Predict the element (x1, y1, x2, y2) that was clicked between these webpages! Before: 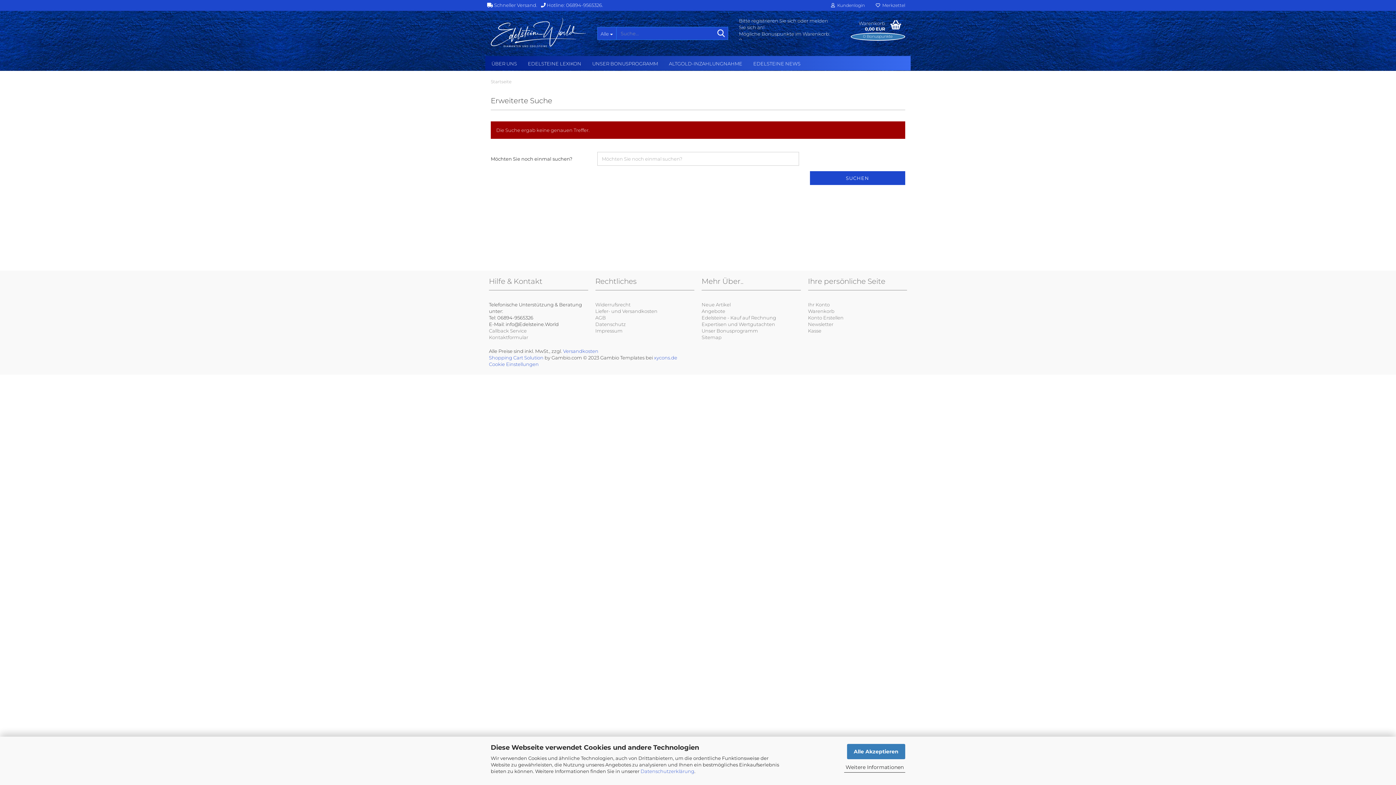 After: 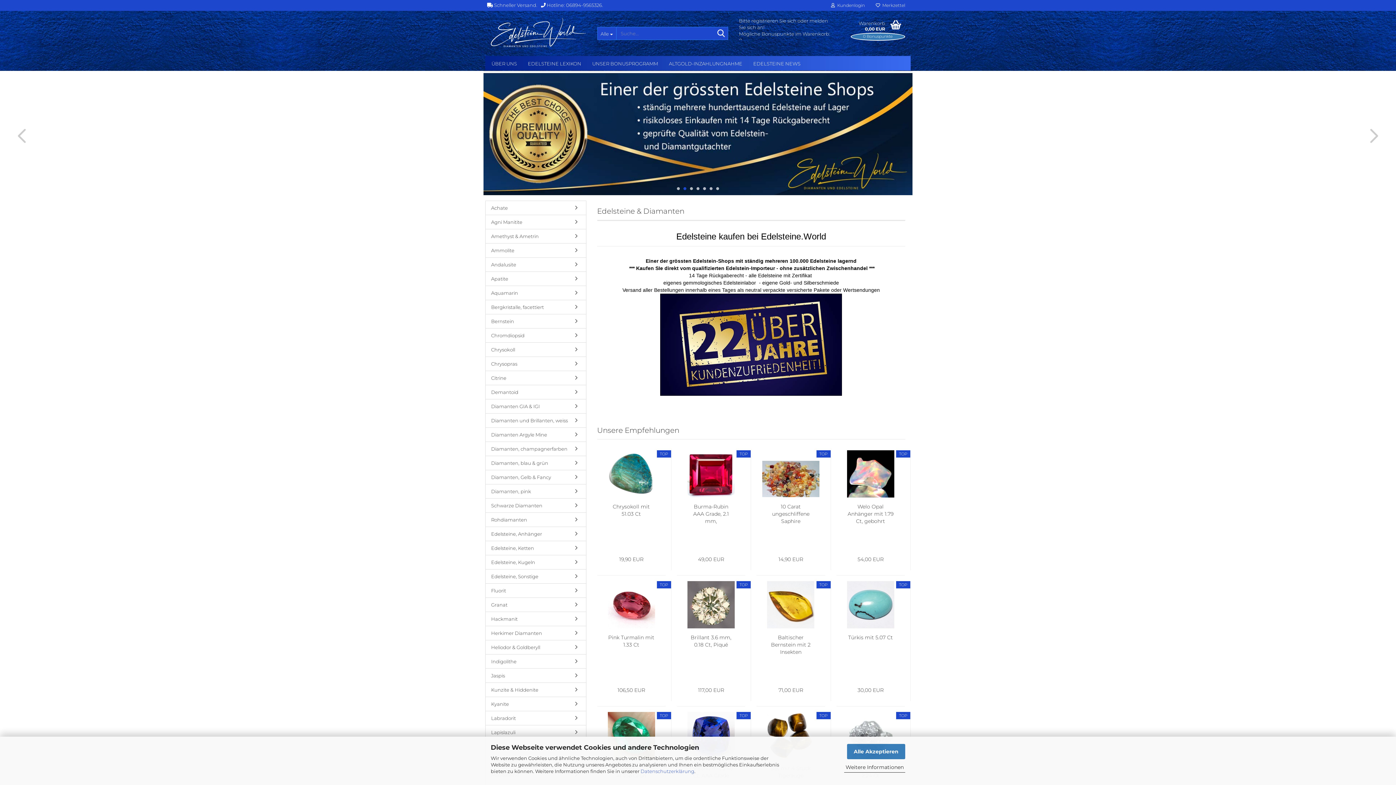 Action: bbox: (490, 78, 511, 84) label: Startseite